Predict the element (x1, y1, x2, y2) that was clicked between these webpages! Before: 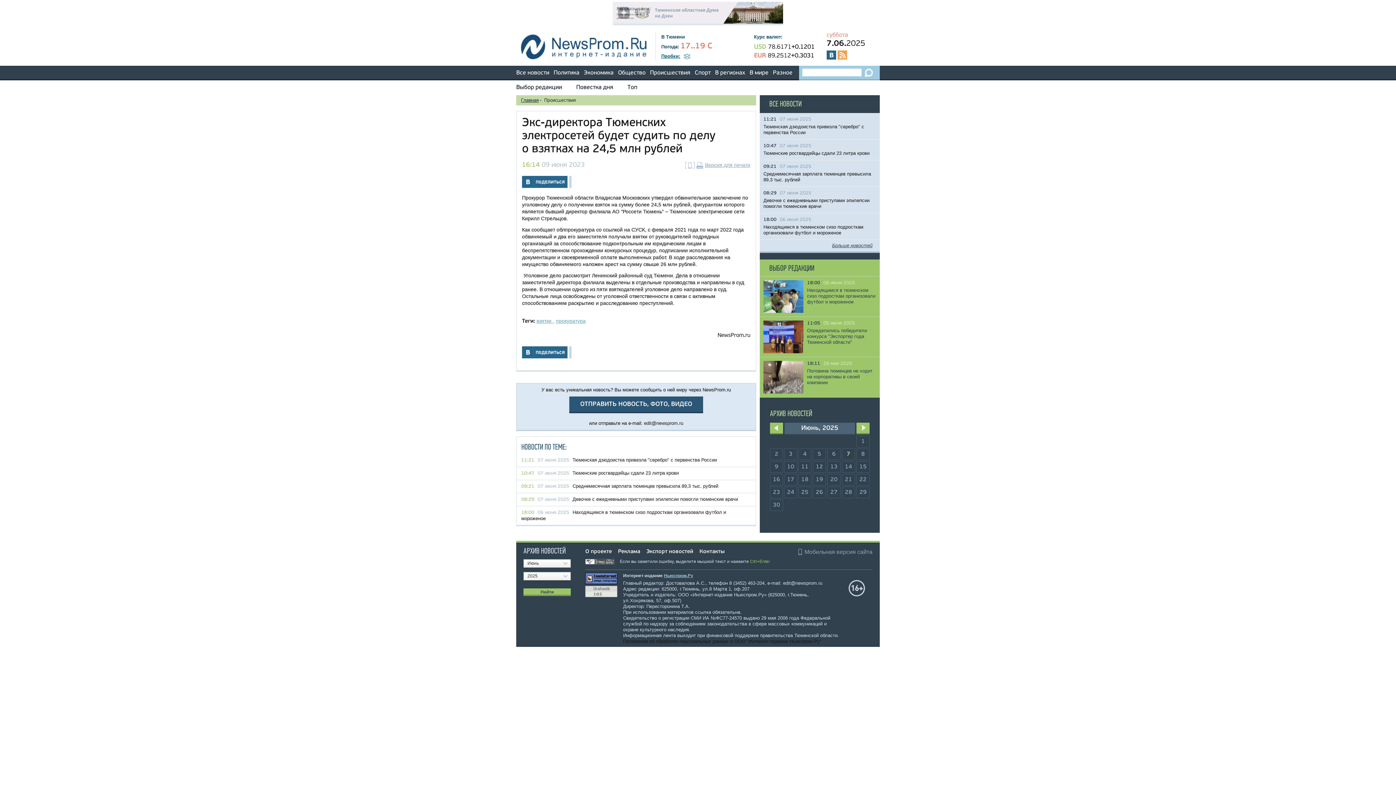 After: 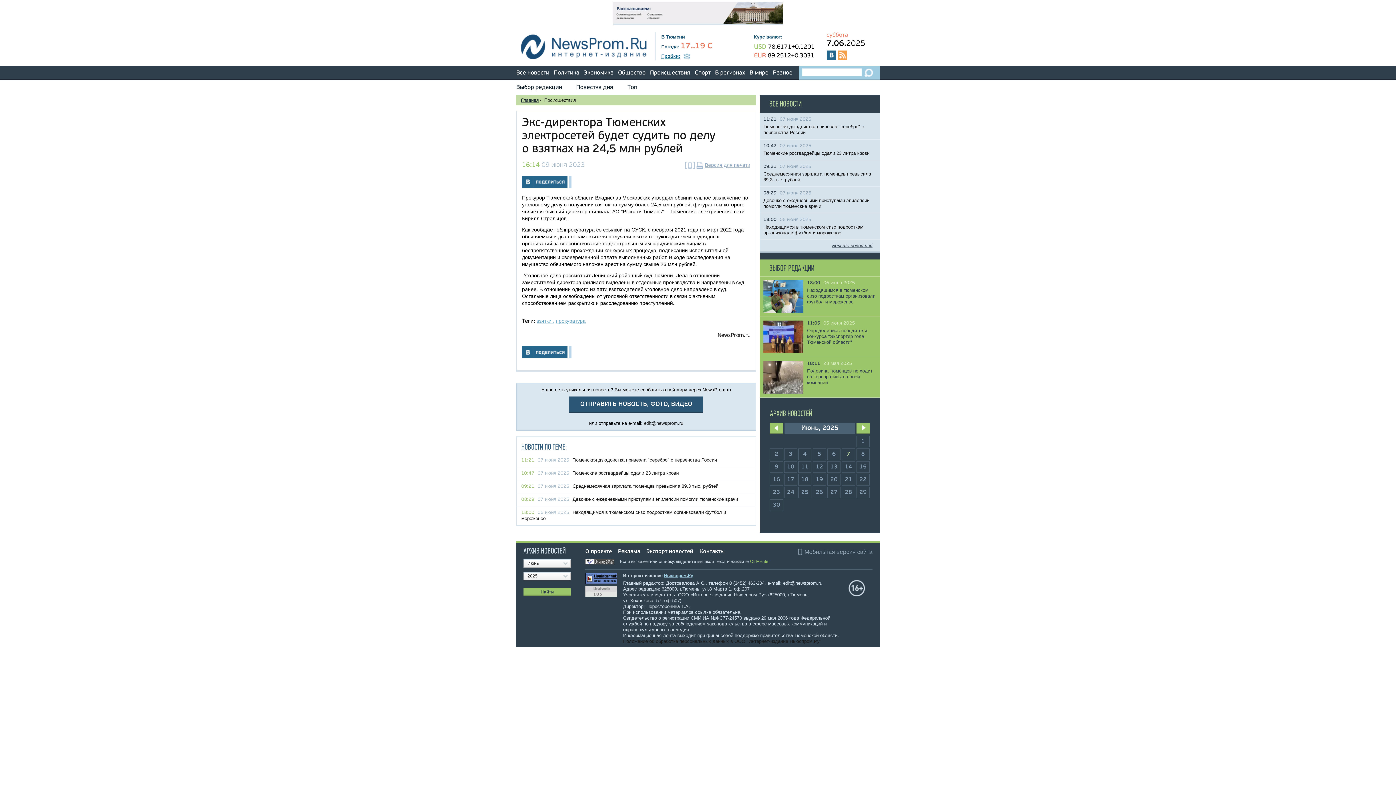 Action: bbox: (623, 638, 821, 644) label: Положение об обработке персональных данных в ООО "Интернет-издание Ньюспром.Ру"